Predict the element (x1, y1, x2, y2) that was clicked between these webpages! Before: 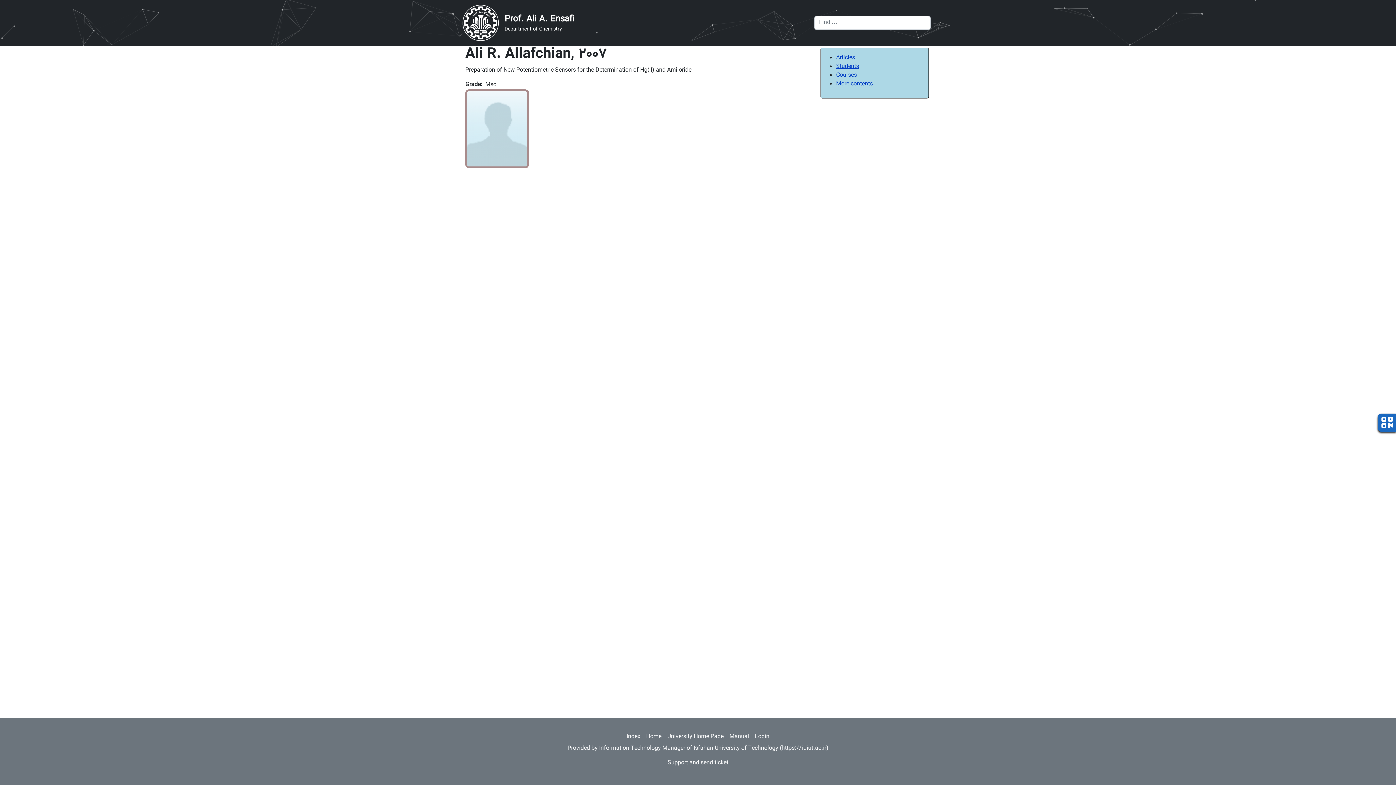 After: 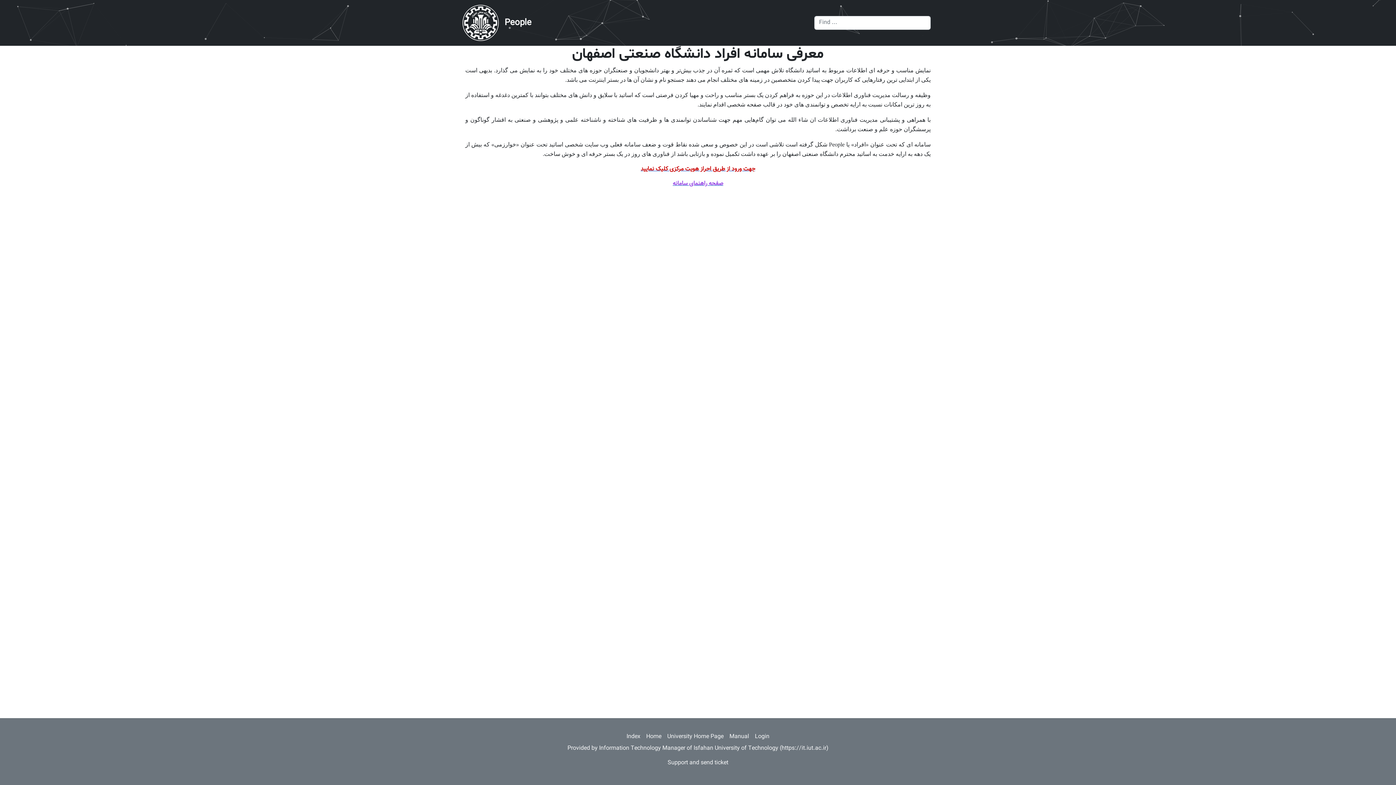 Action: label: Home bbox: (643, 730, 664, 744)